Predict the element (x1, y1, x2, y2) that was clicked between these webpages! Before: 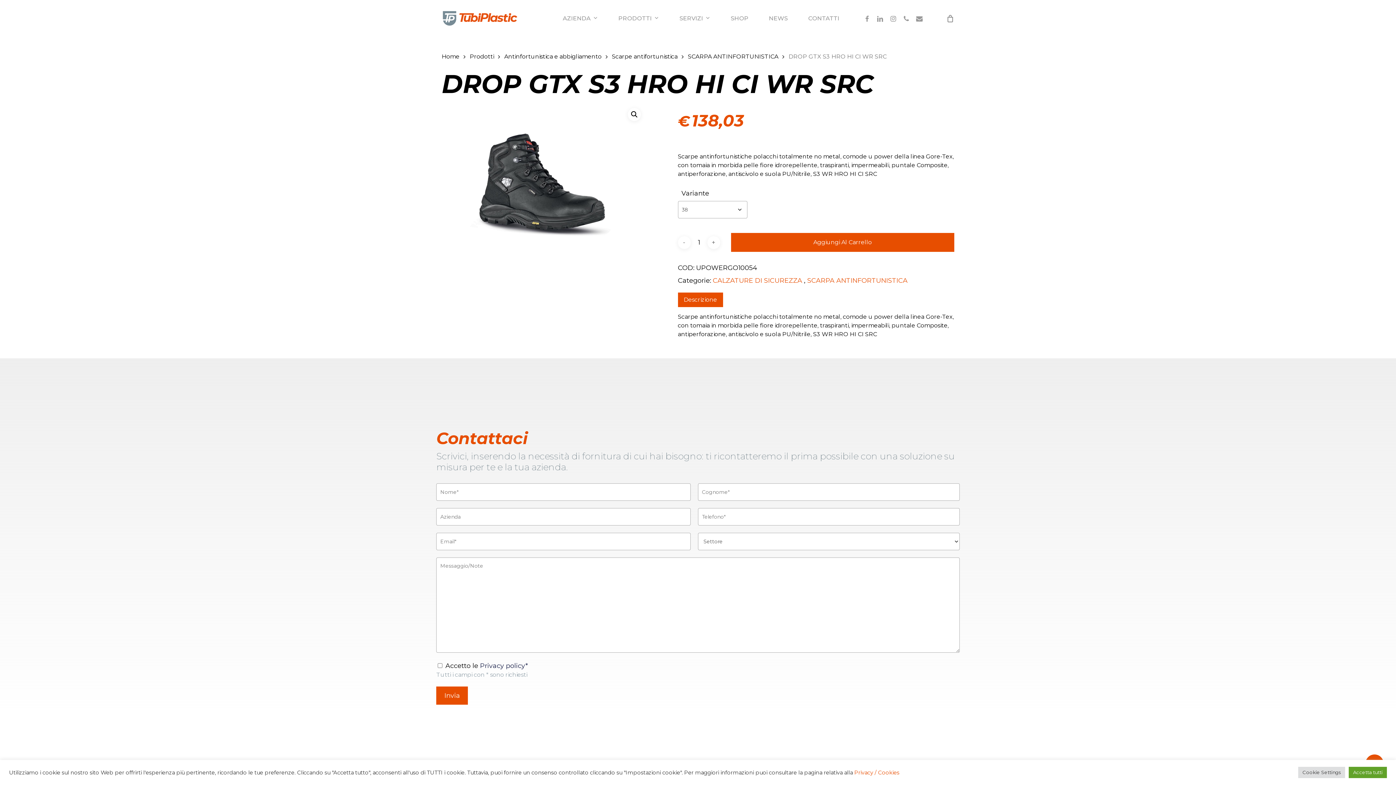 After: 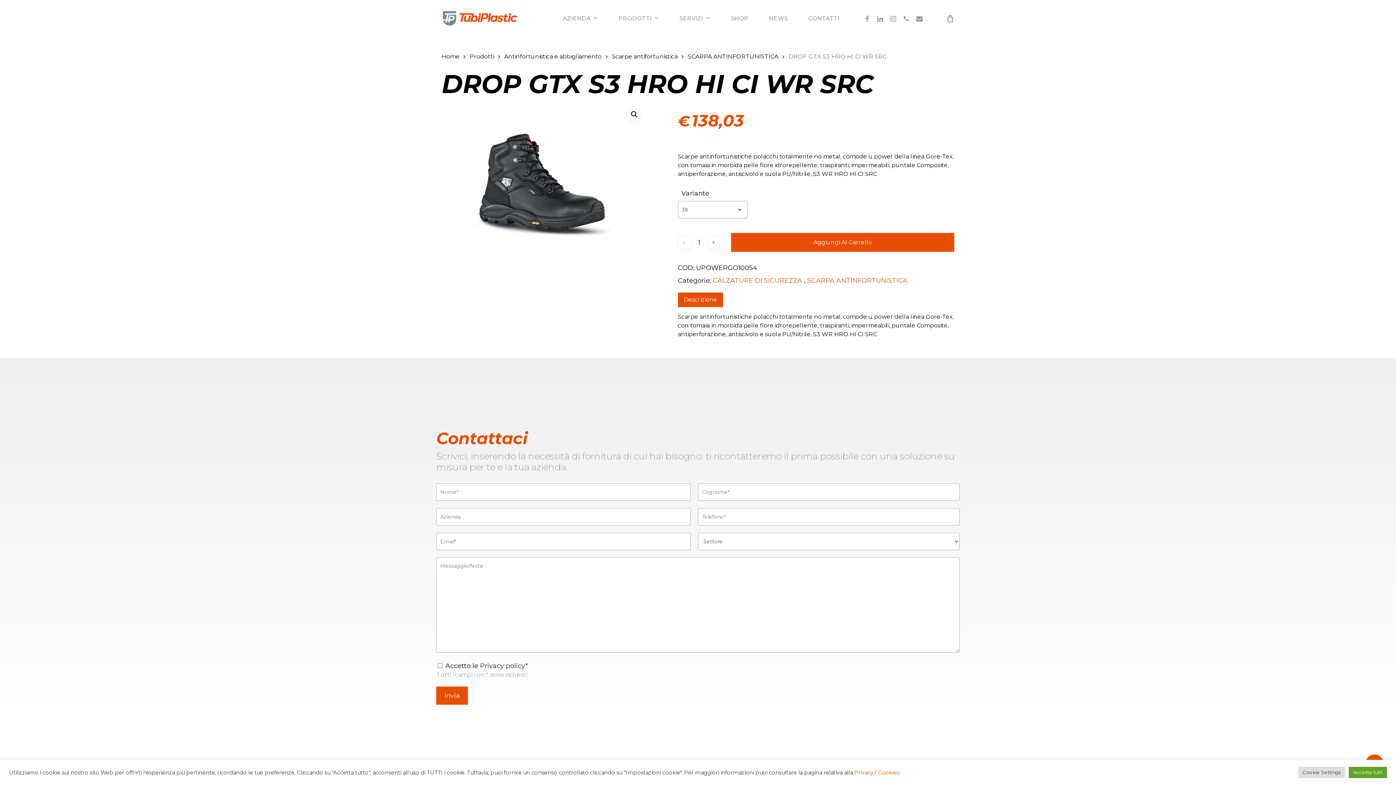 Action: label: Descrizione bbox: (683, 292, 717, 307)